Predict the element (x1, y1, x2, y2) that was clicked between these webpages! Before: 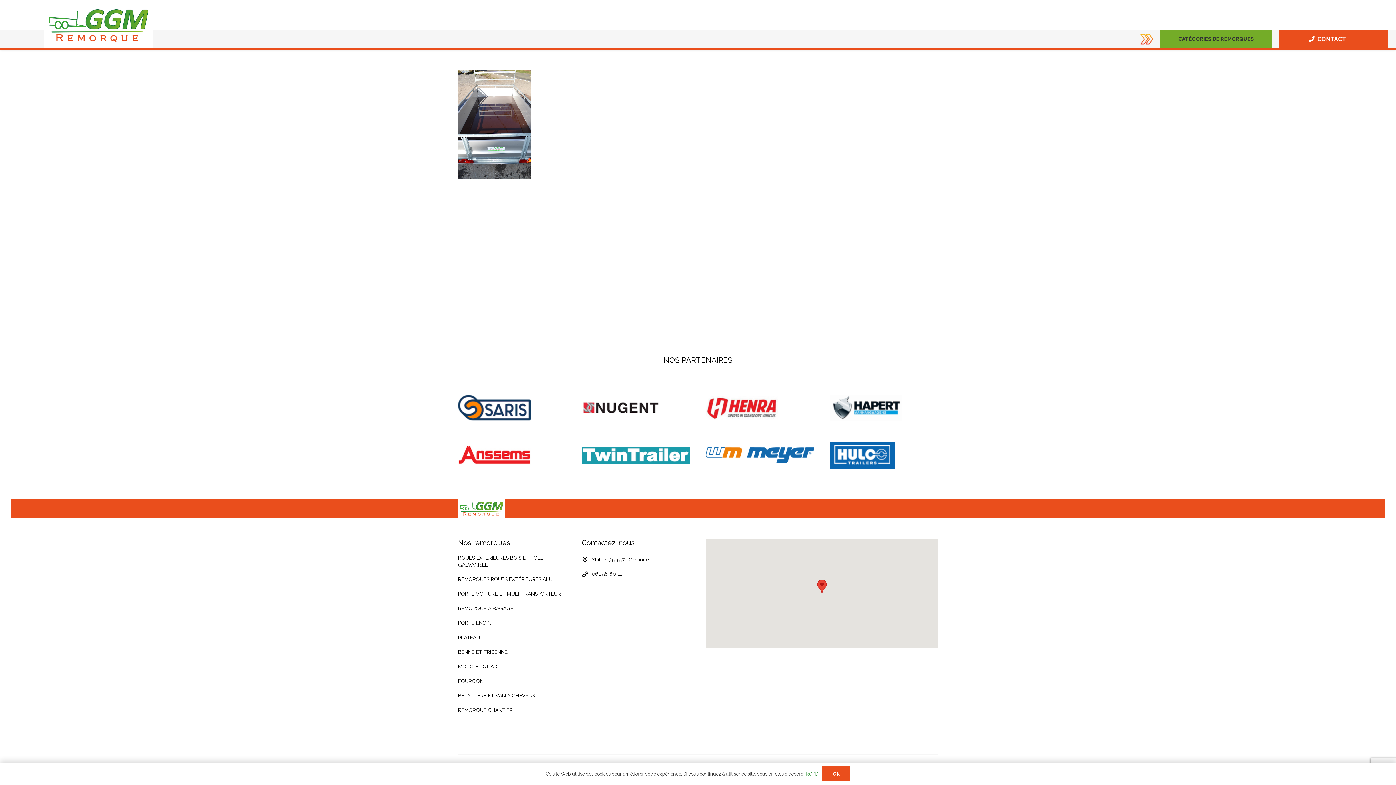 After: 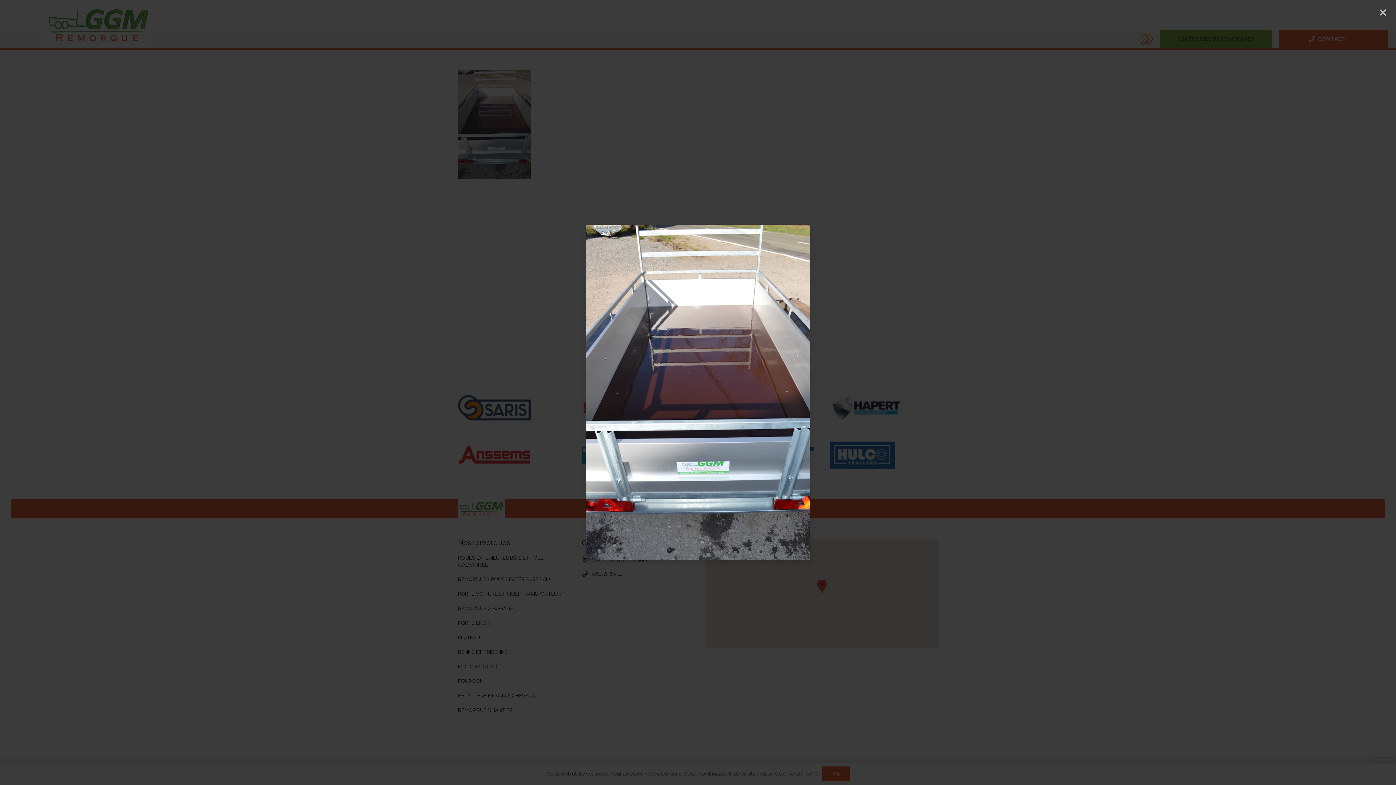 Action: bbox: (458, 174, 530, 180)